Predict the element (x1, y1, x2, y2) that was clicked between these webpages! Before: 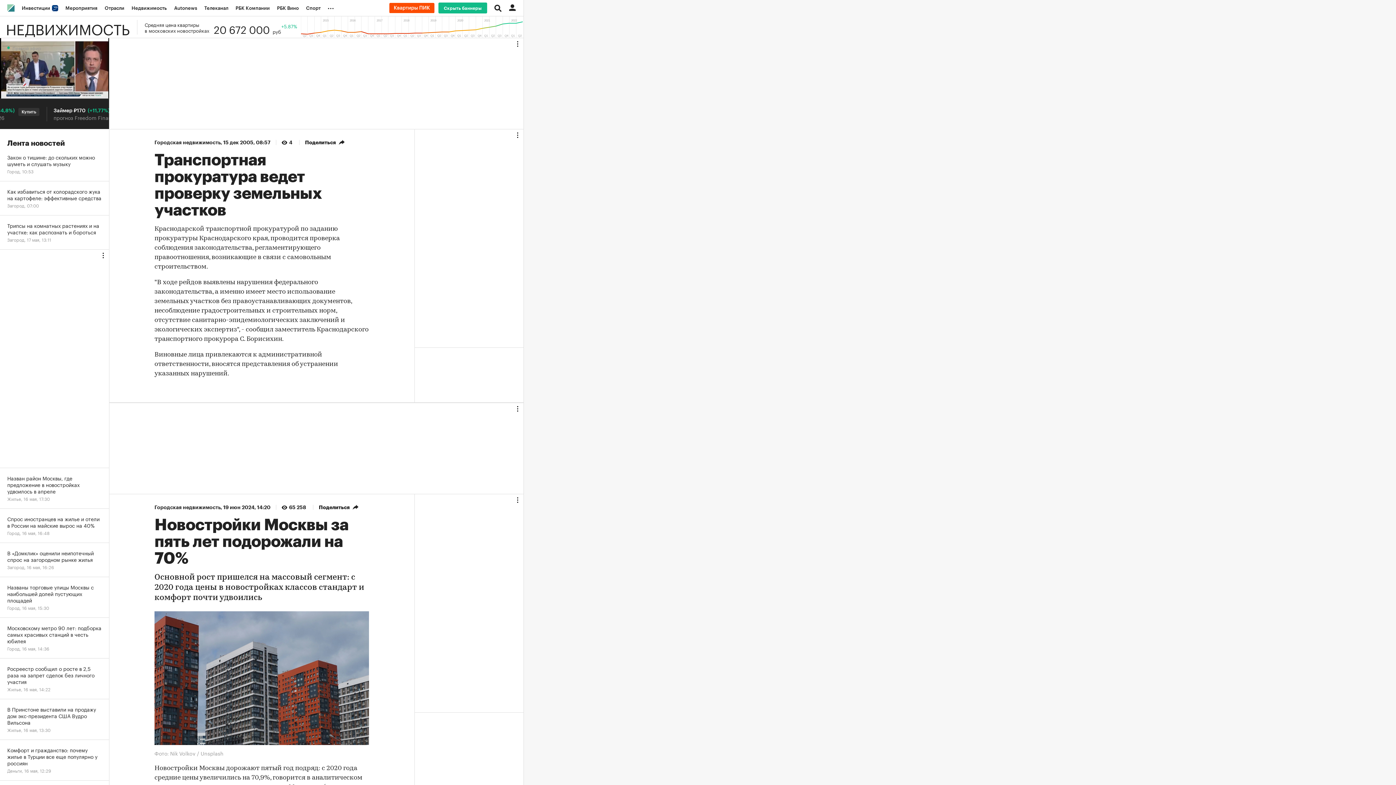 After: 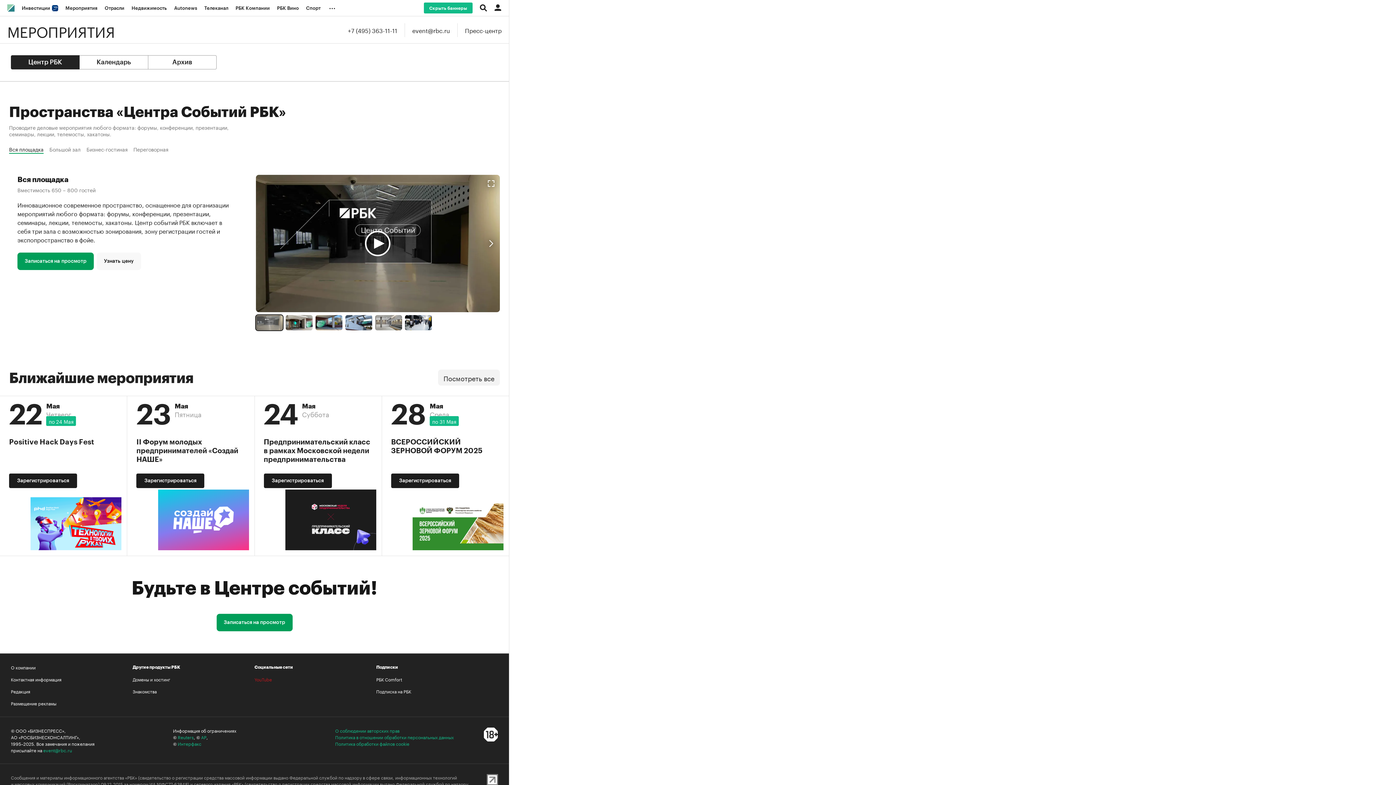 Action: bbox: (61, 0, 101, 16) label: Мероприятия